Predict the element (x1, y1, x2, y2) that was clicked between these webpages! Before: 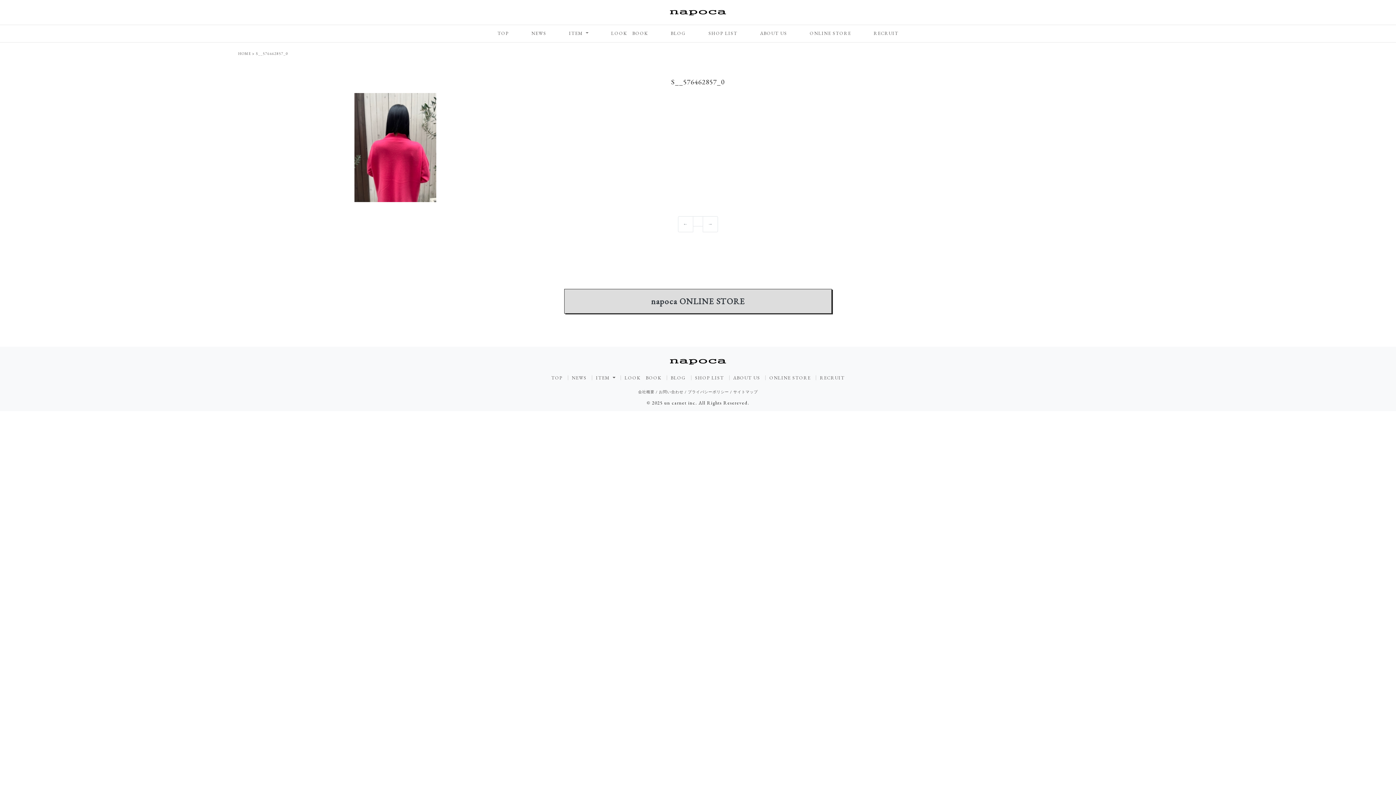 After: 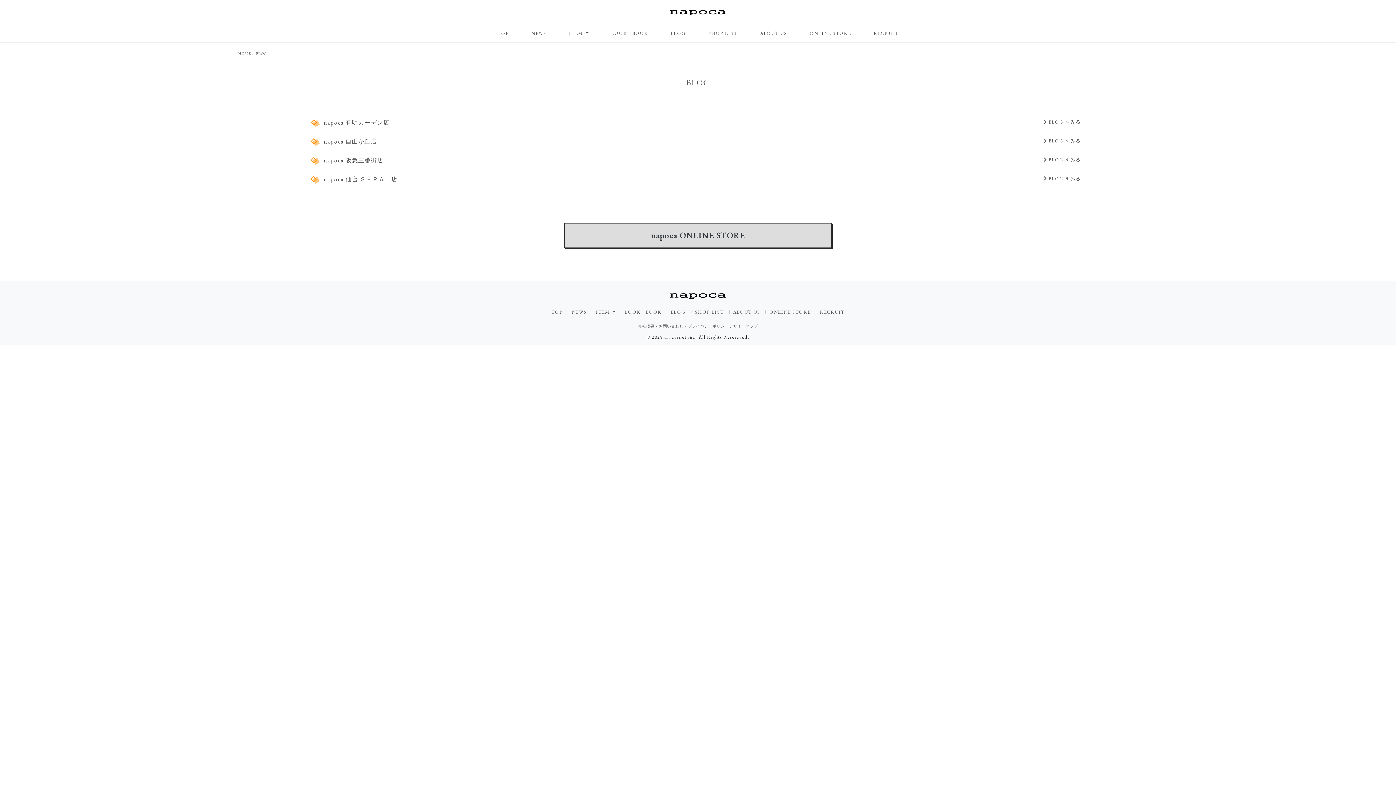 Action: label: BLOG bbox: (666, 26, 690, 40)